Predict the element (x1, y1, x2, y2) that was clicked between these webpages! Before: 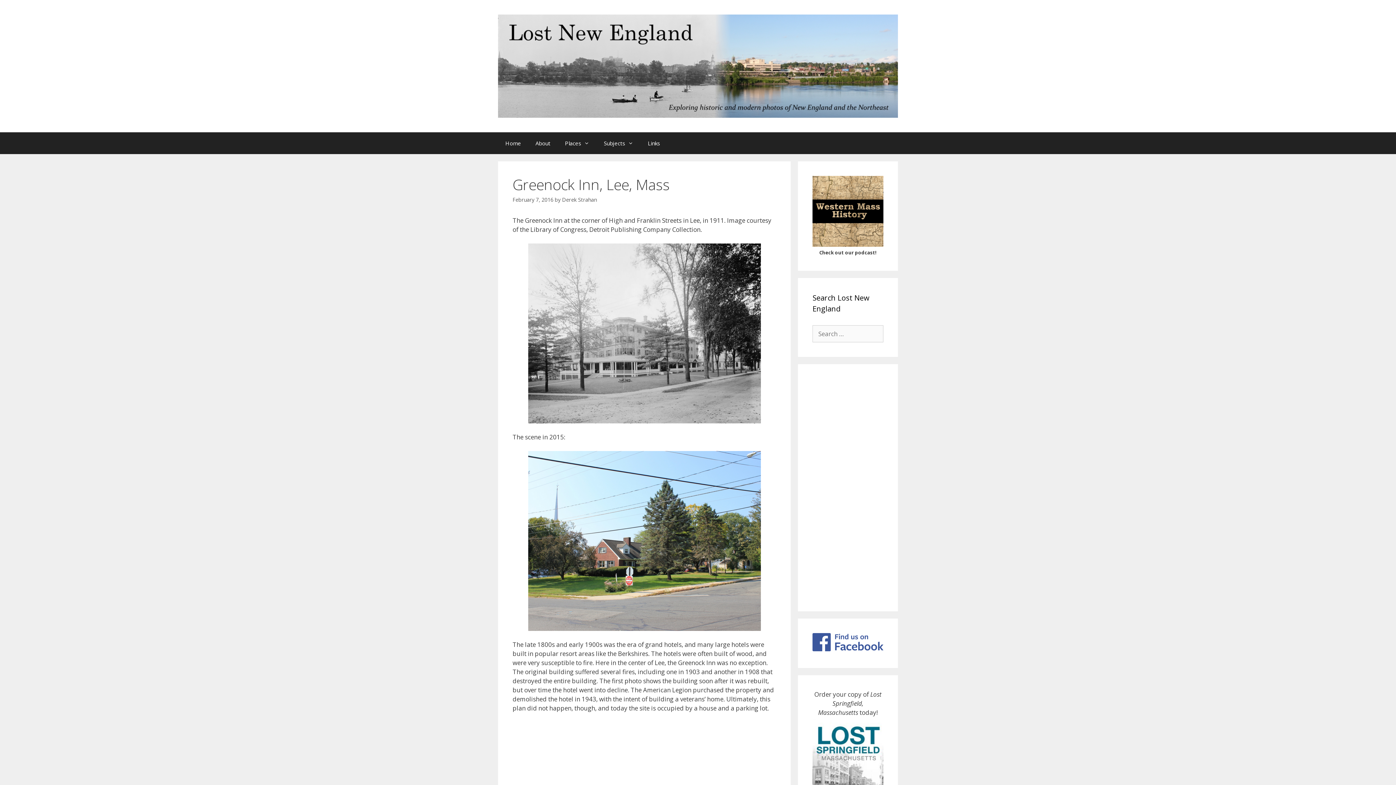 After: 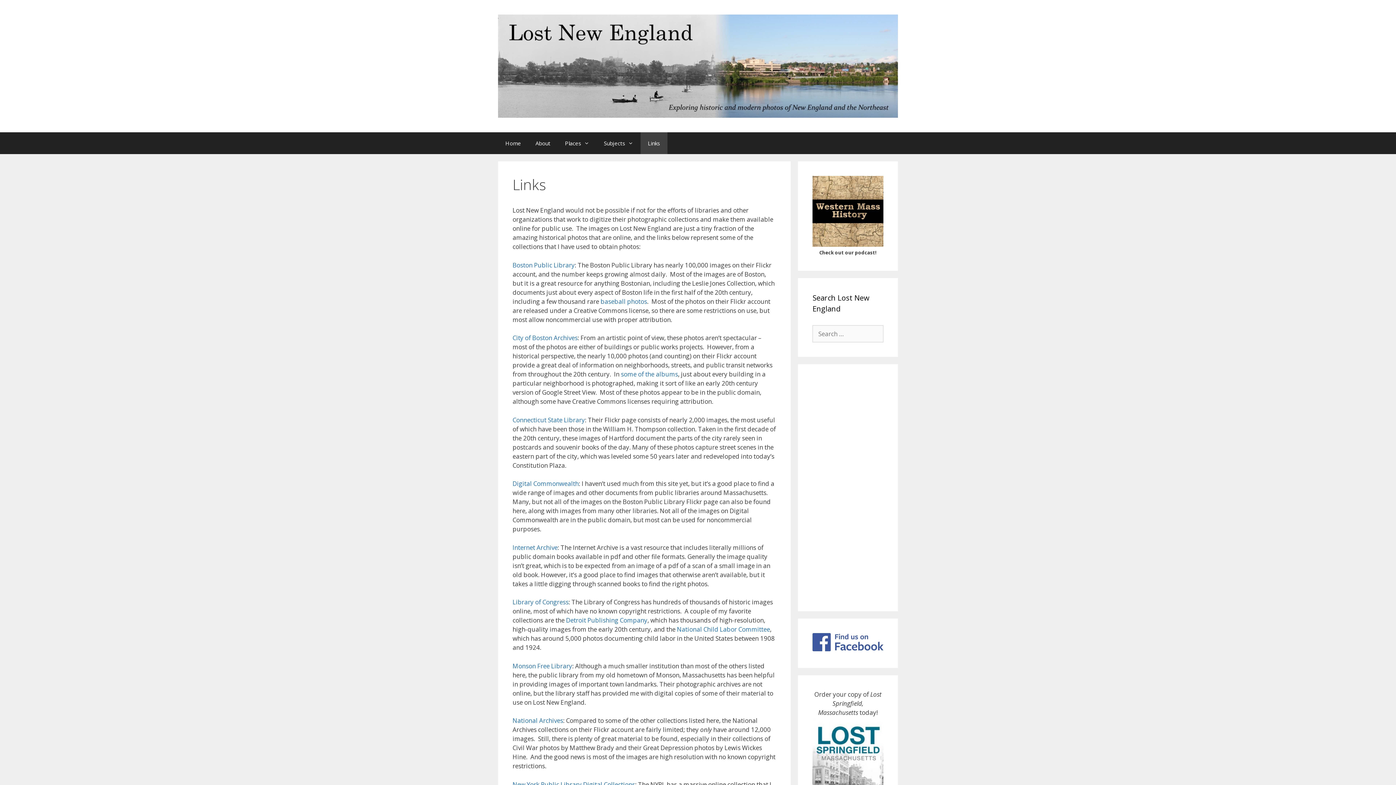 Action: label: Links bbox: (640, 132, 667, 154)